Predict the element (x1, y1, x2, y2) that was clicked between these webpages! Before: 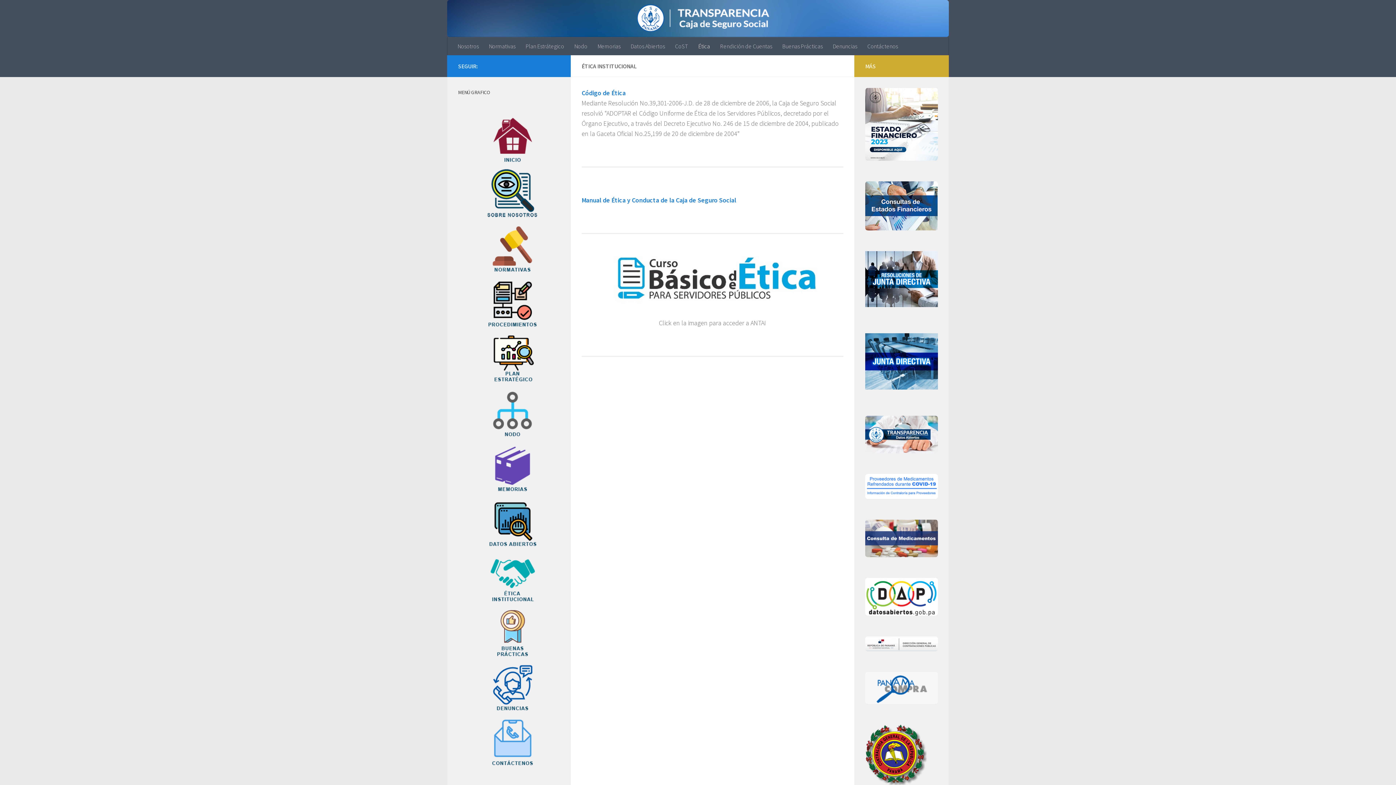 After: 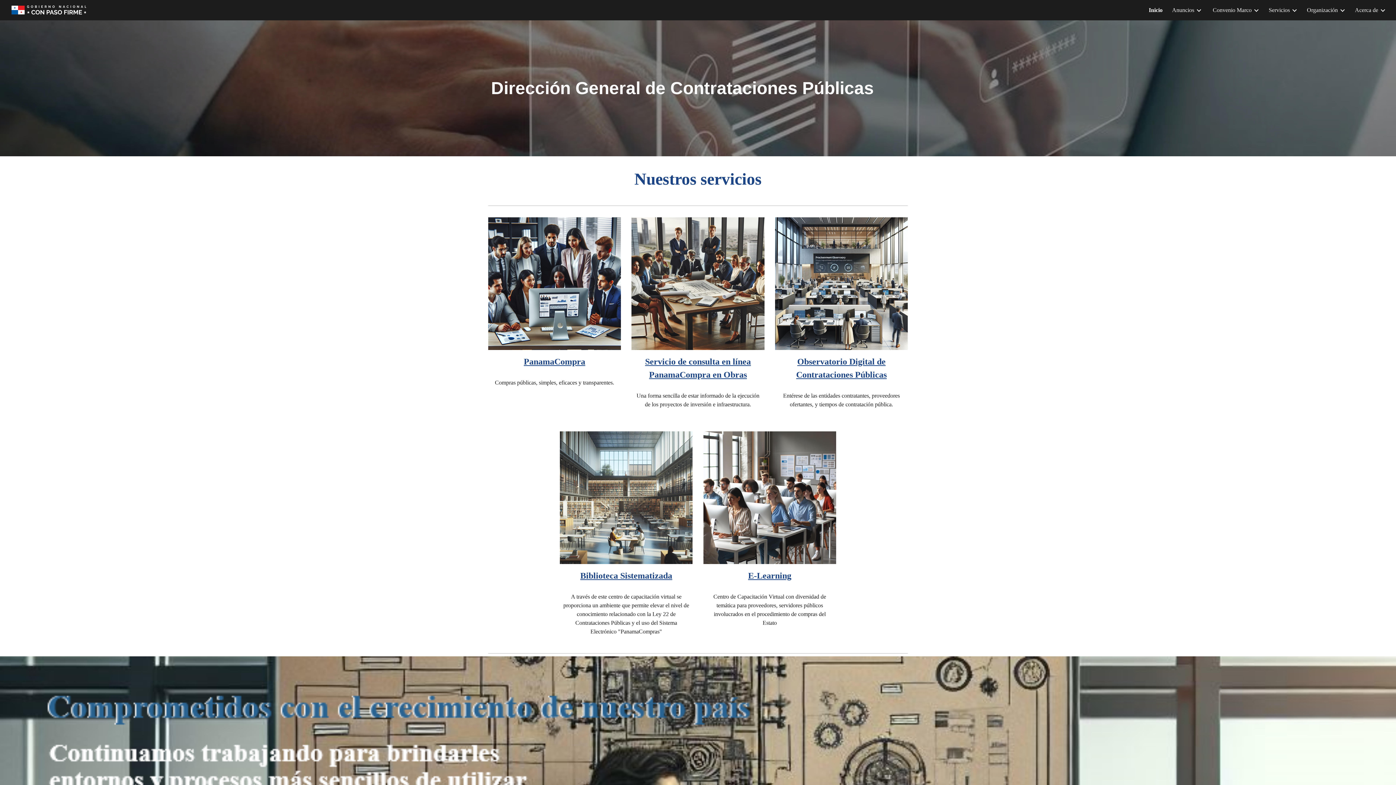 Action: bbox: (865, 646, 938, 653)